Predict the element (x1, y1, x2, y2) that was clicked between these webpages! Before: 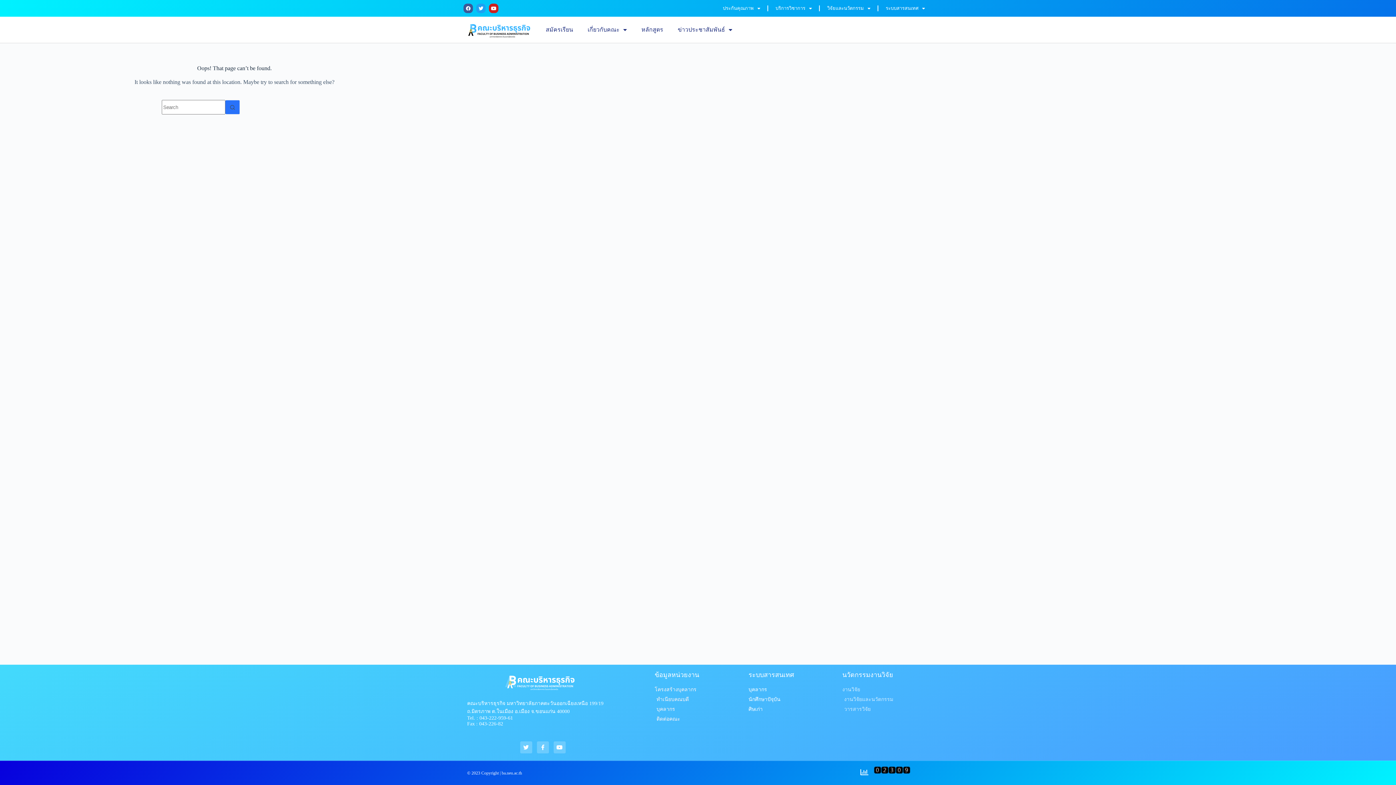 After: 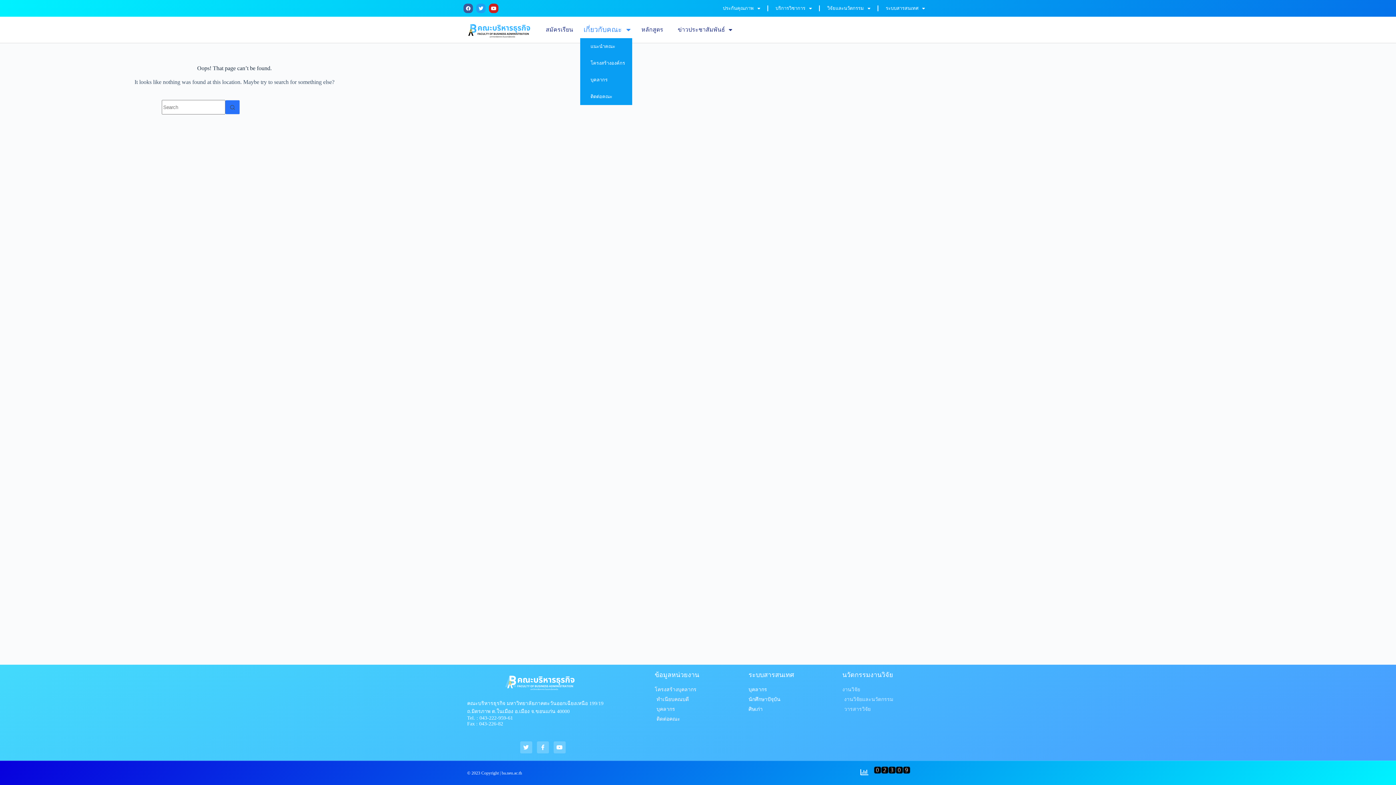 Action: label: เกี่ยวกับคณะ bbox: (580, 21, 634, 38)